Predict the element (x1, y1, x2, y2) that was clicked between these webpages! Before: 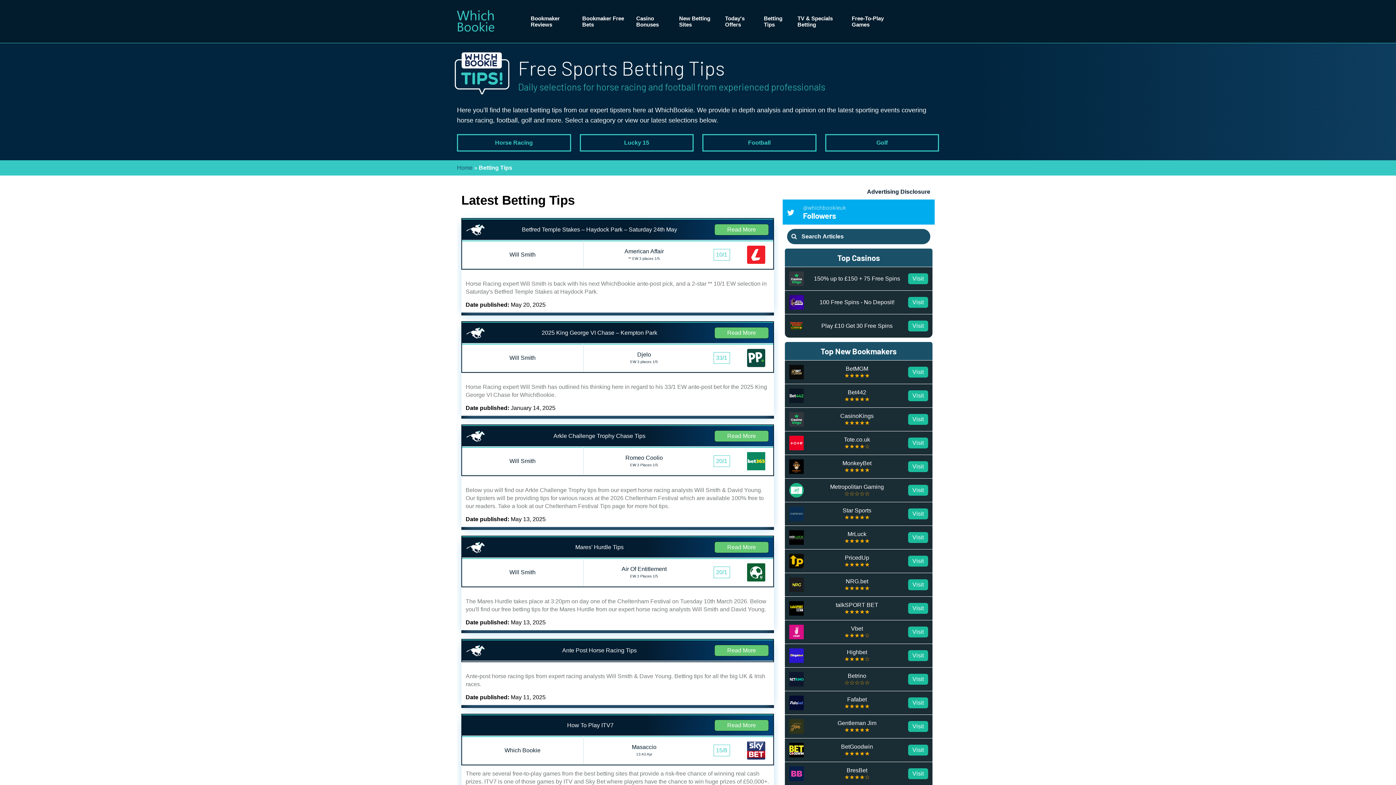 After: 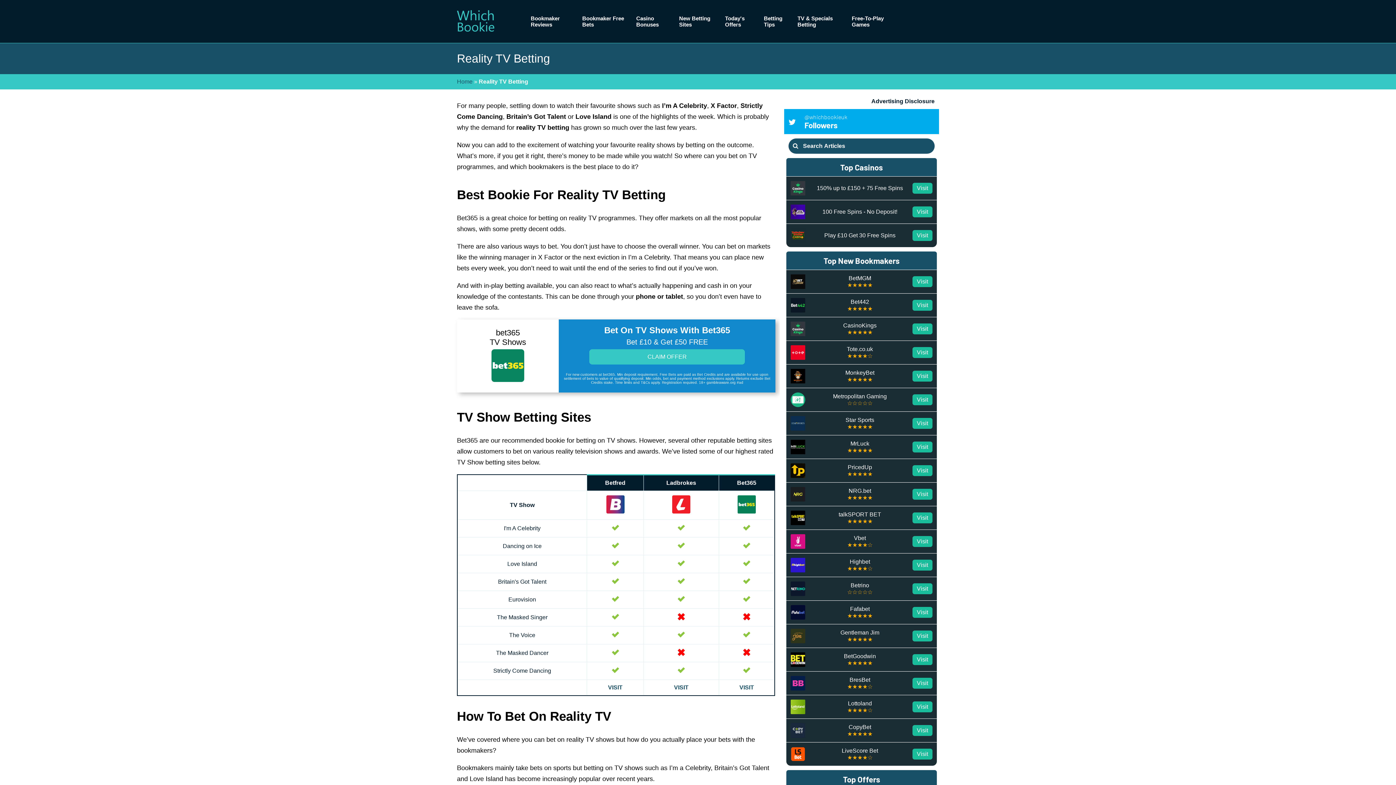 Action: bbox: (793, 10, 847, 32) label: TV & Specials Betting